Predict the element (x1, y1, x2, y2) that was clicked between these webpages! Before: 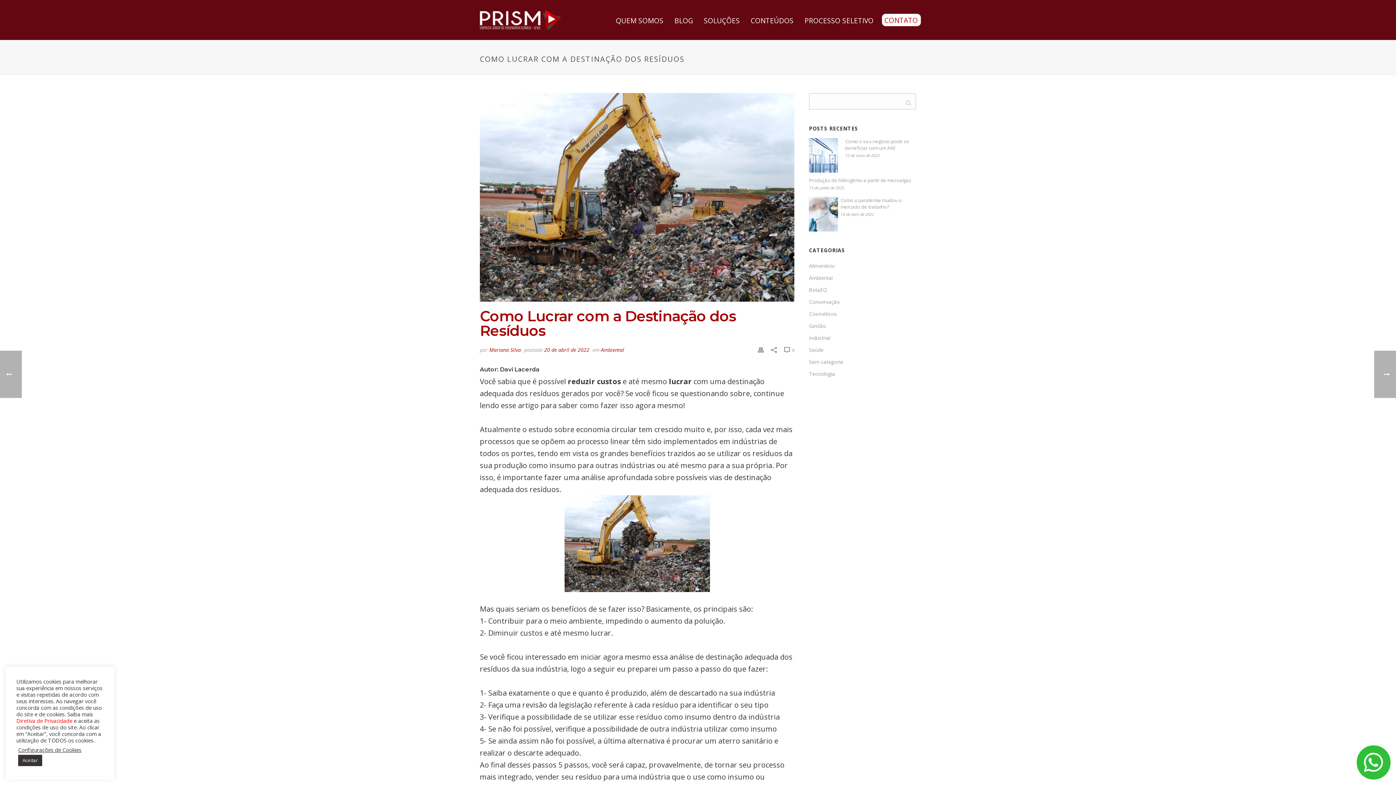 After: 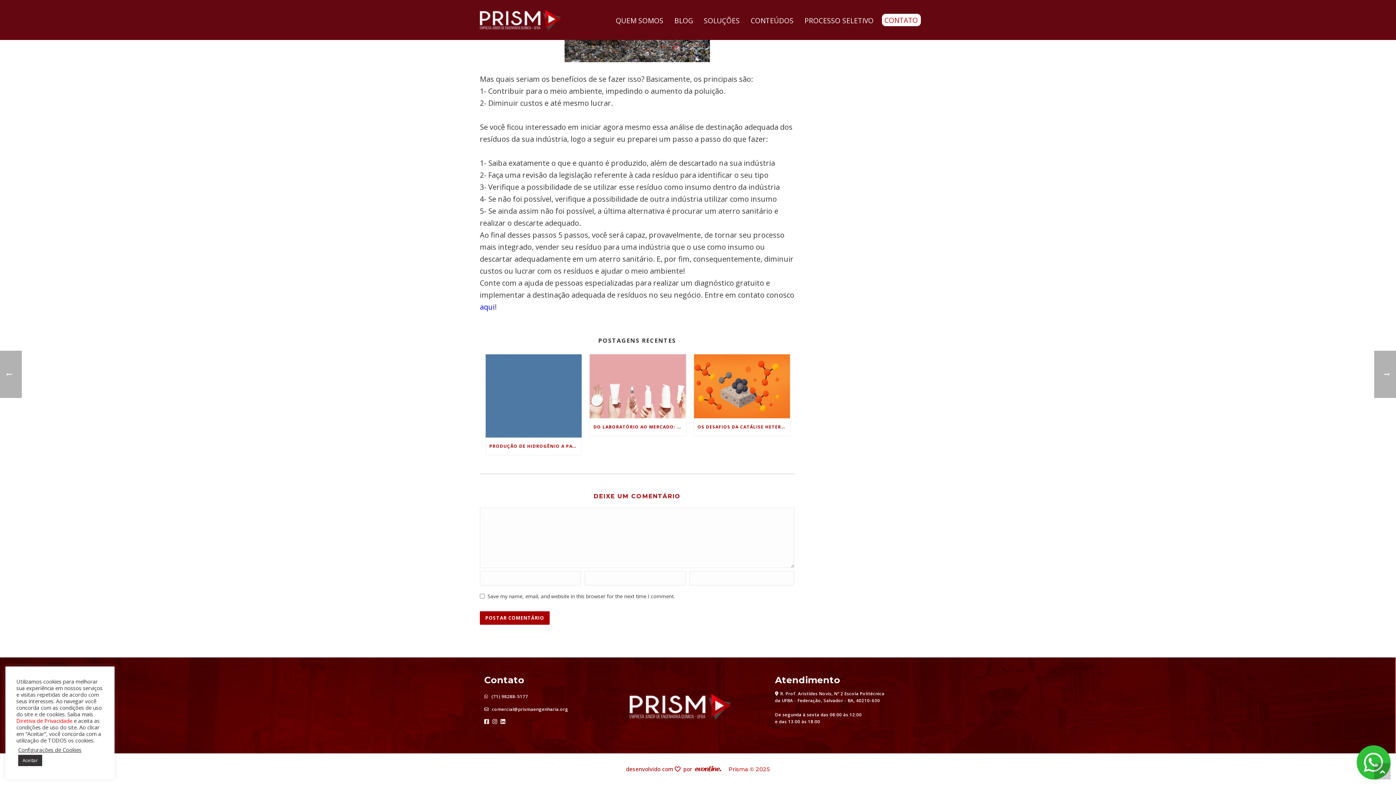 Action: bbox: (784, 343, 794, 356) label:  0